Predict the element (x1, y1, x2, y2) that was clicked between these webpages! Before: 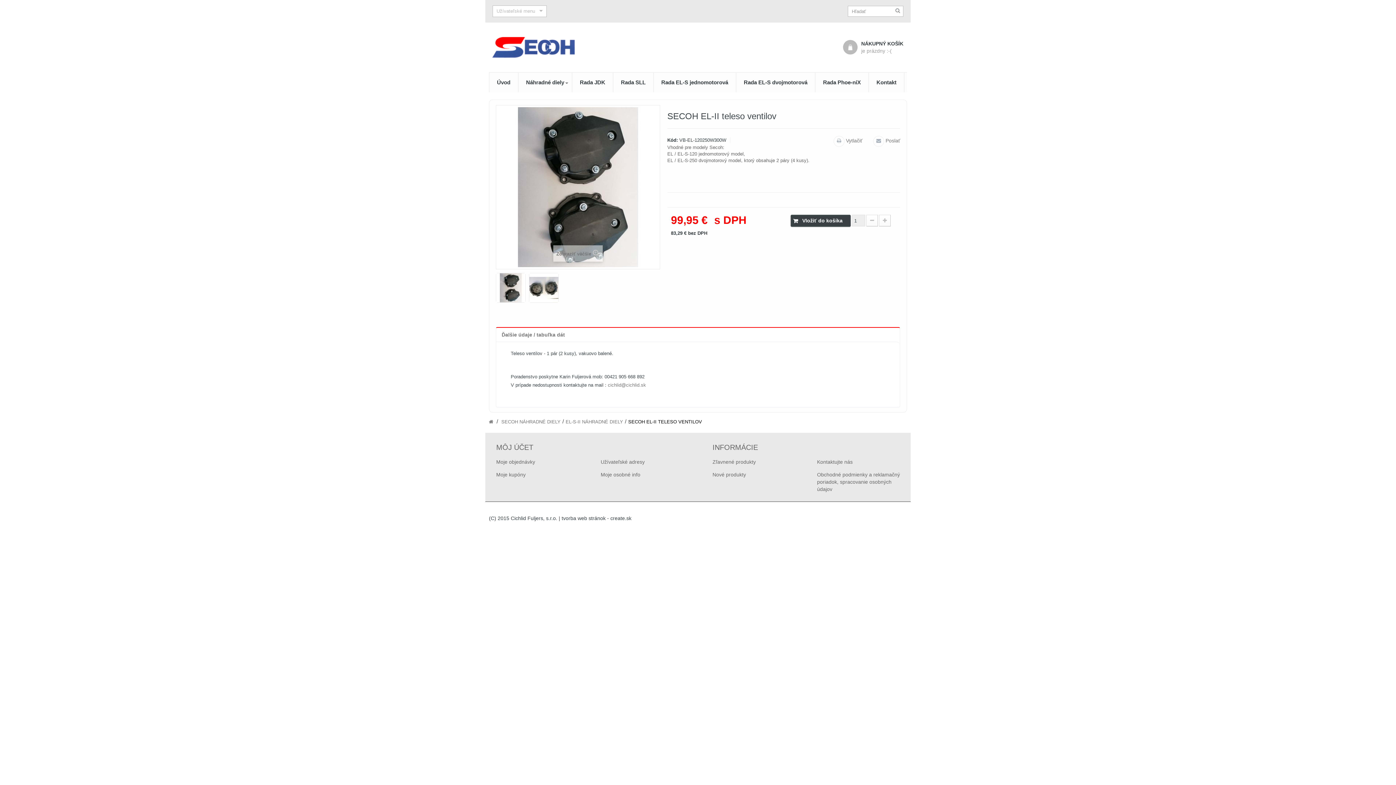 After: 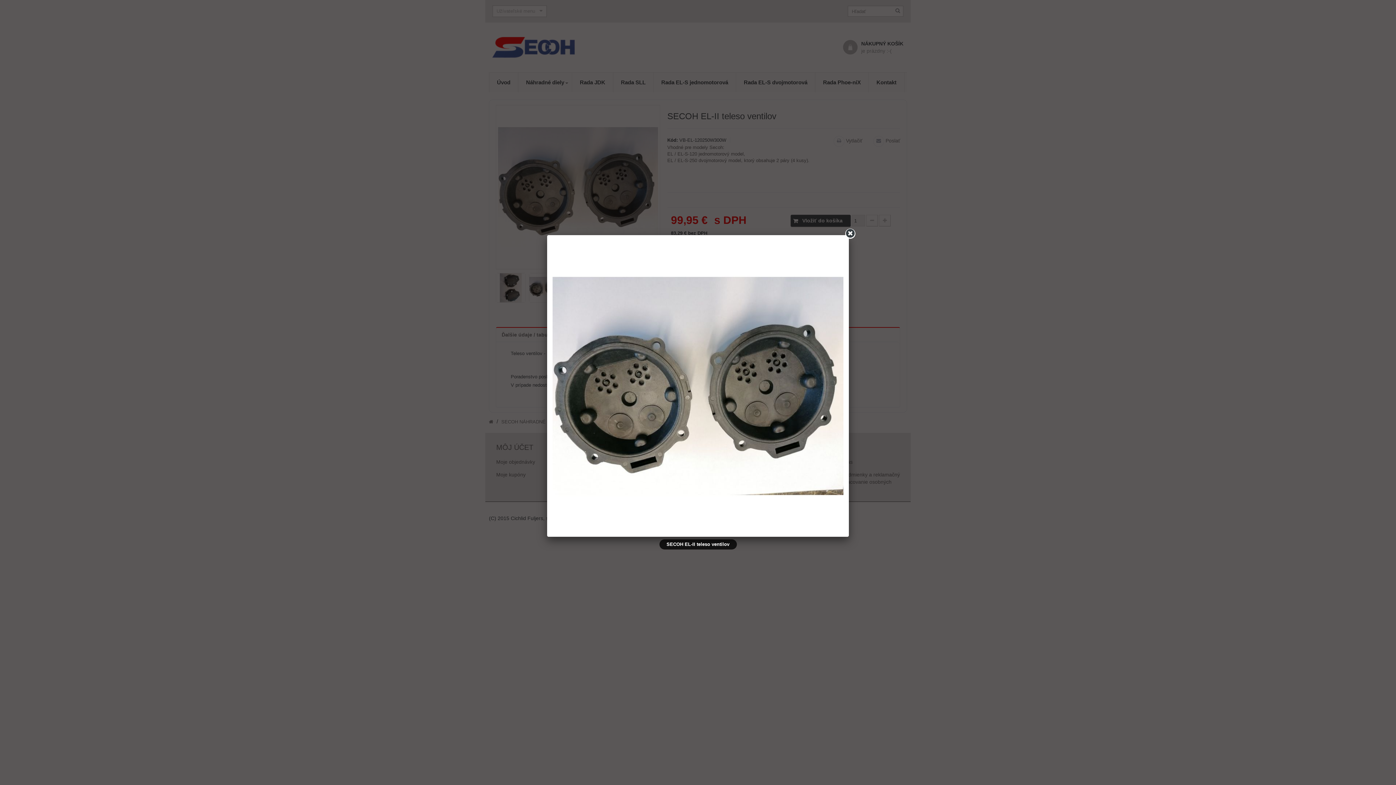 Action: bbox: (529, 273, 558, 302)